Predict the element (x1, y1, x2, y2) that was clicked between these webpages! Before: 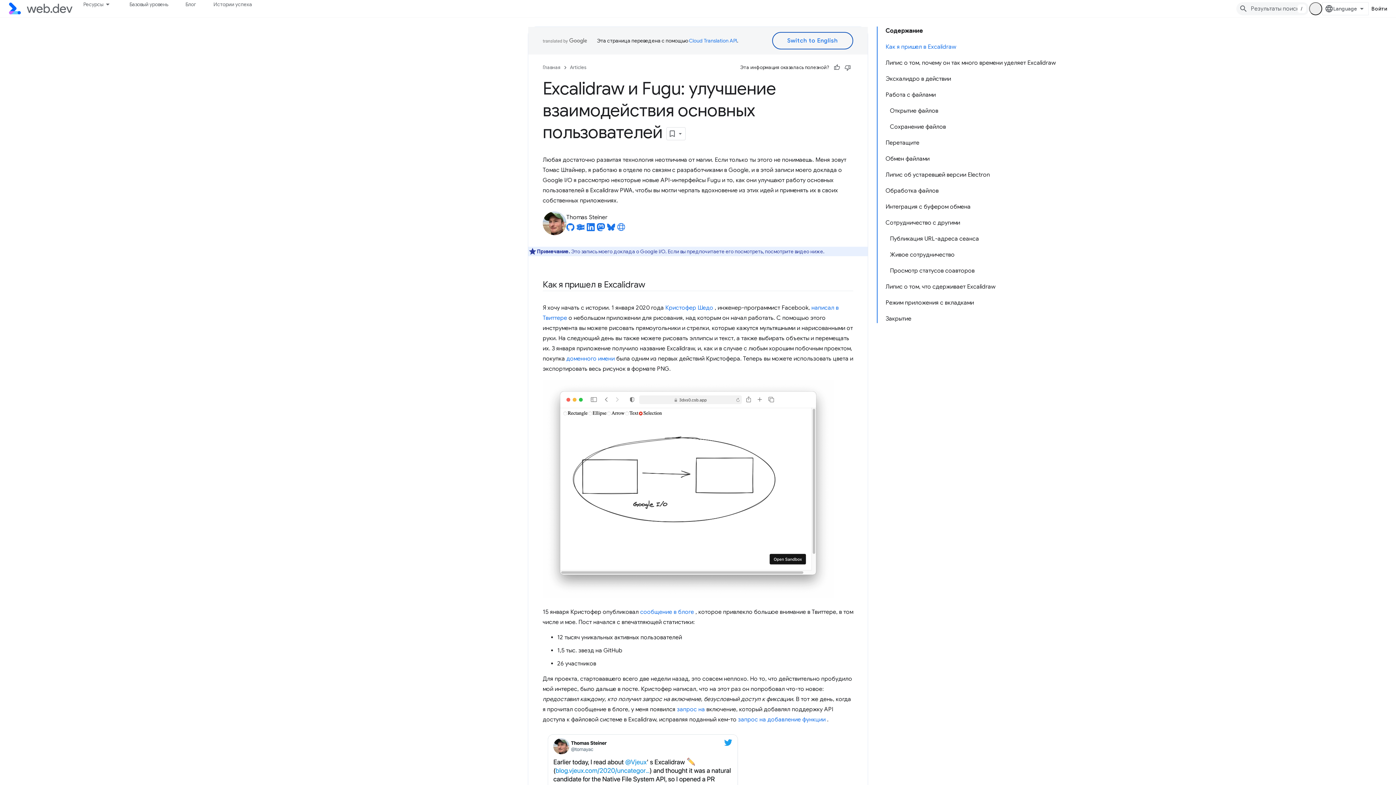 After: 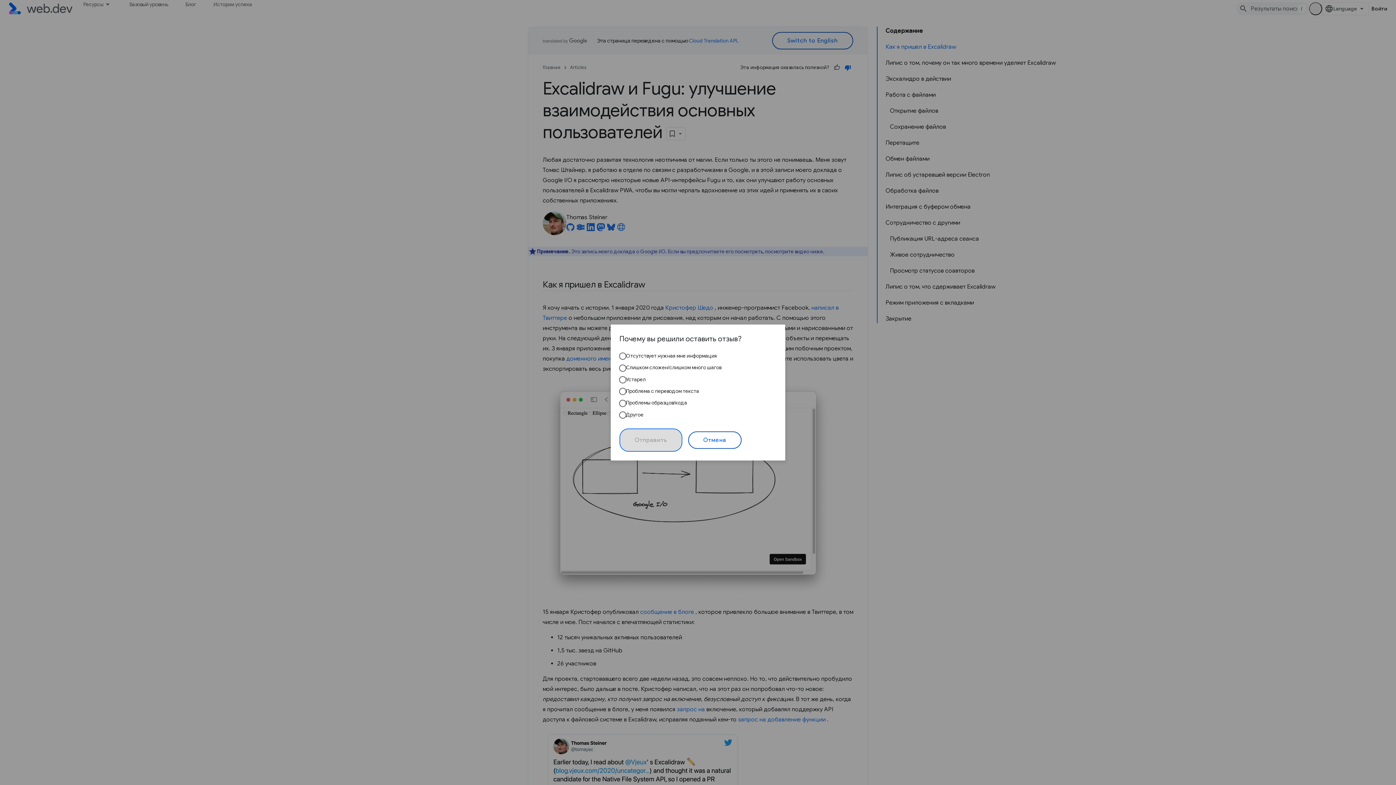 Action: bbox: (842, 62, 853, 73) label: Бесполезно